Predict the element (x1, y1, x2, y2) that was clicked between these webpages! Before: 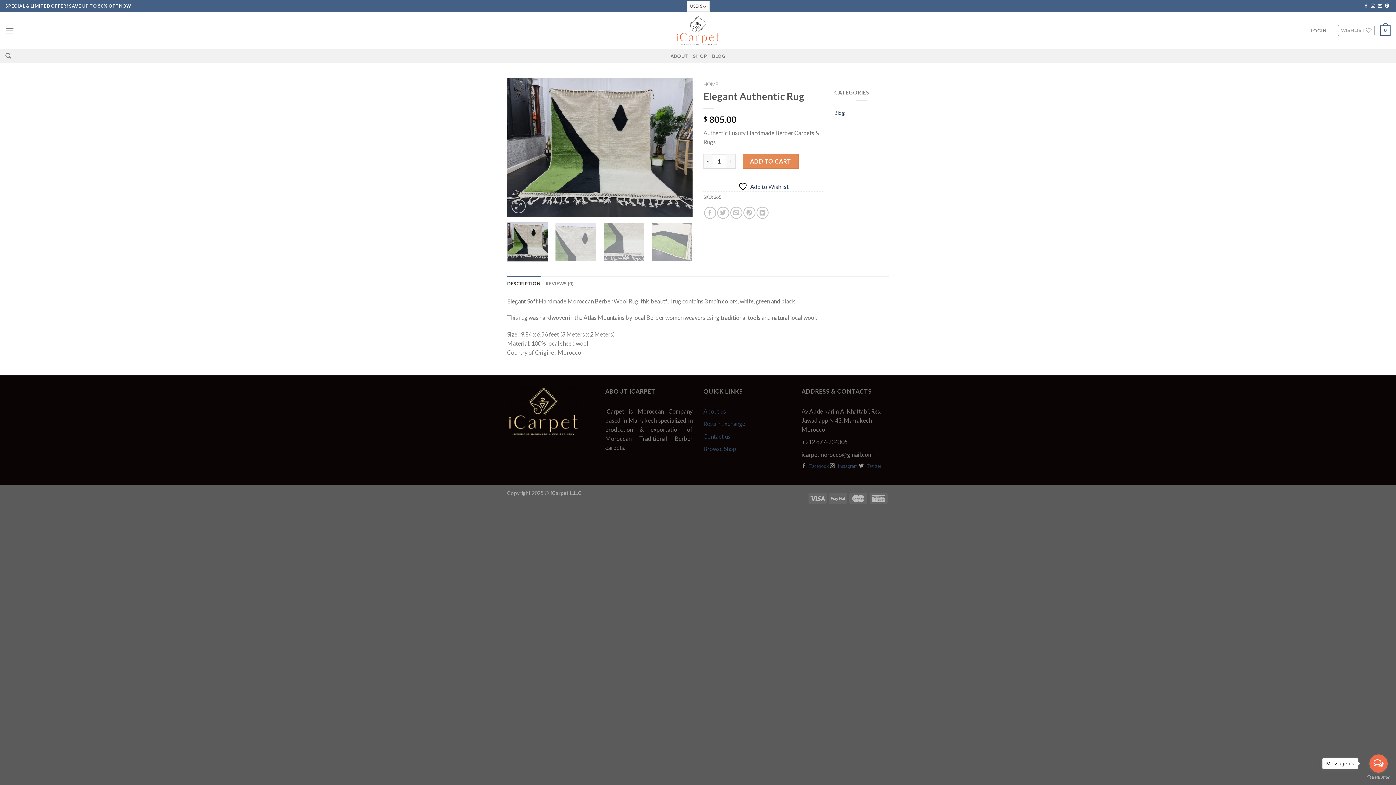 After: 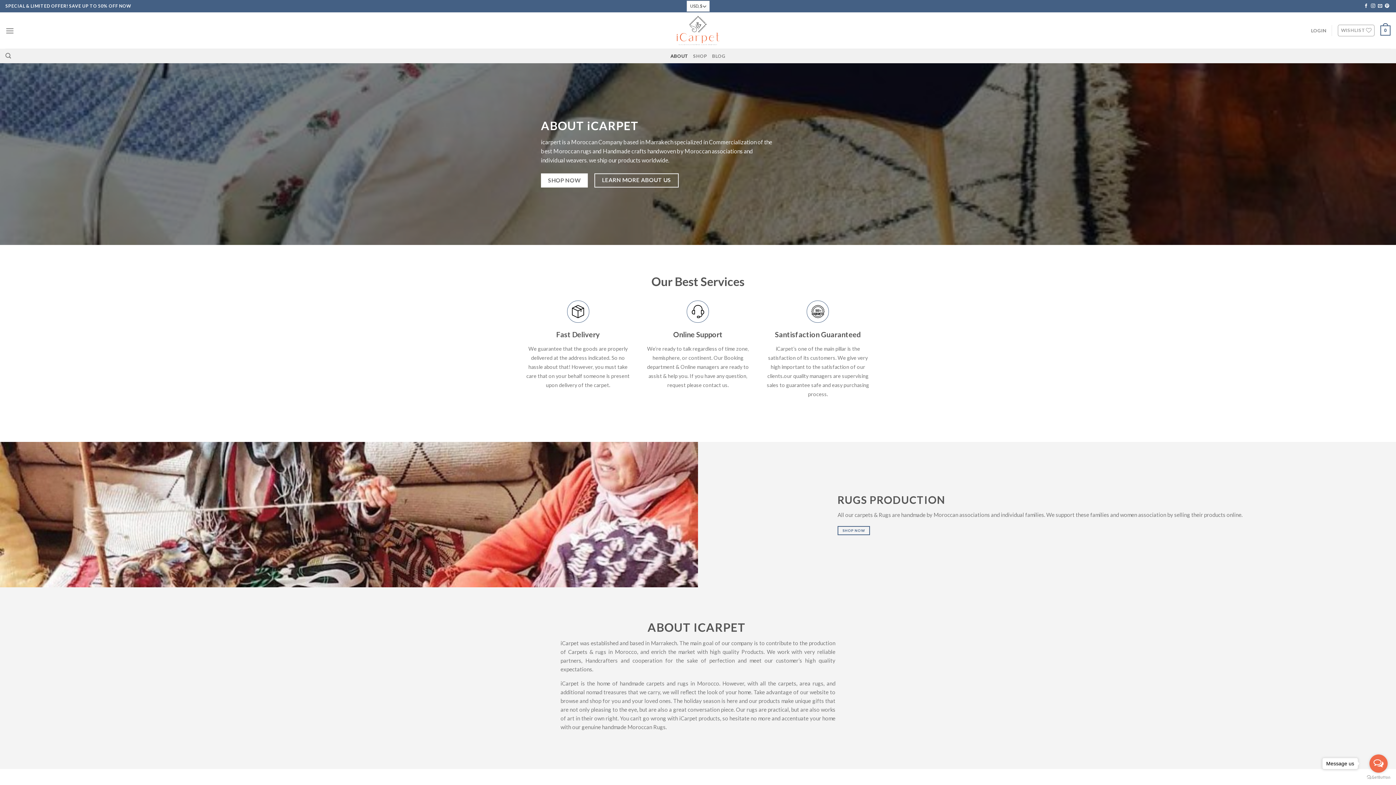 Action: label: ABOUT bbox: (670, 48, 688, 63)